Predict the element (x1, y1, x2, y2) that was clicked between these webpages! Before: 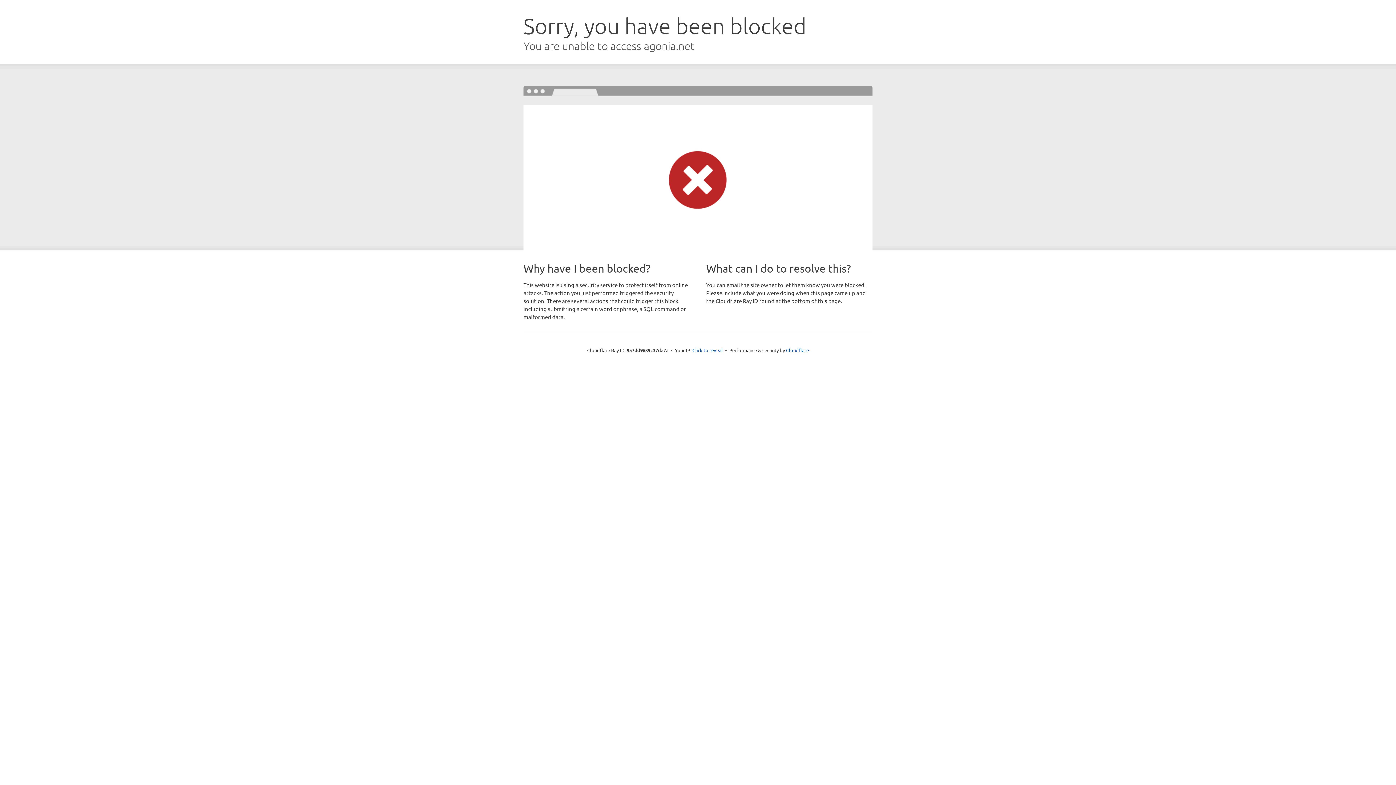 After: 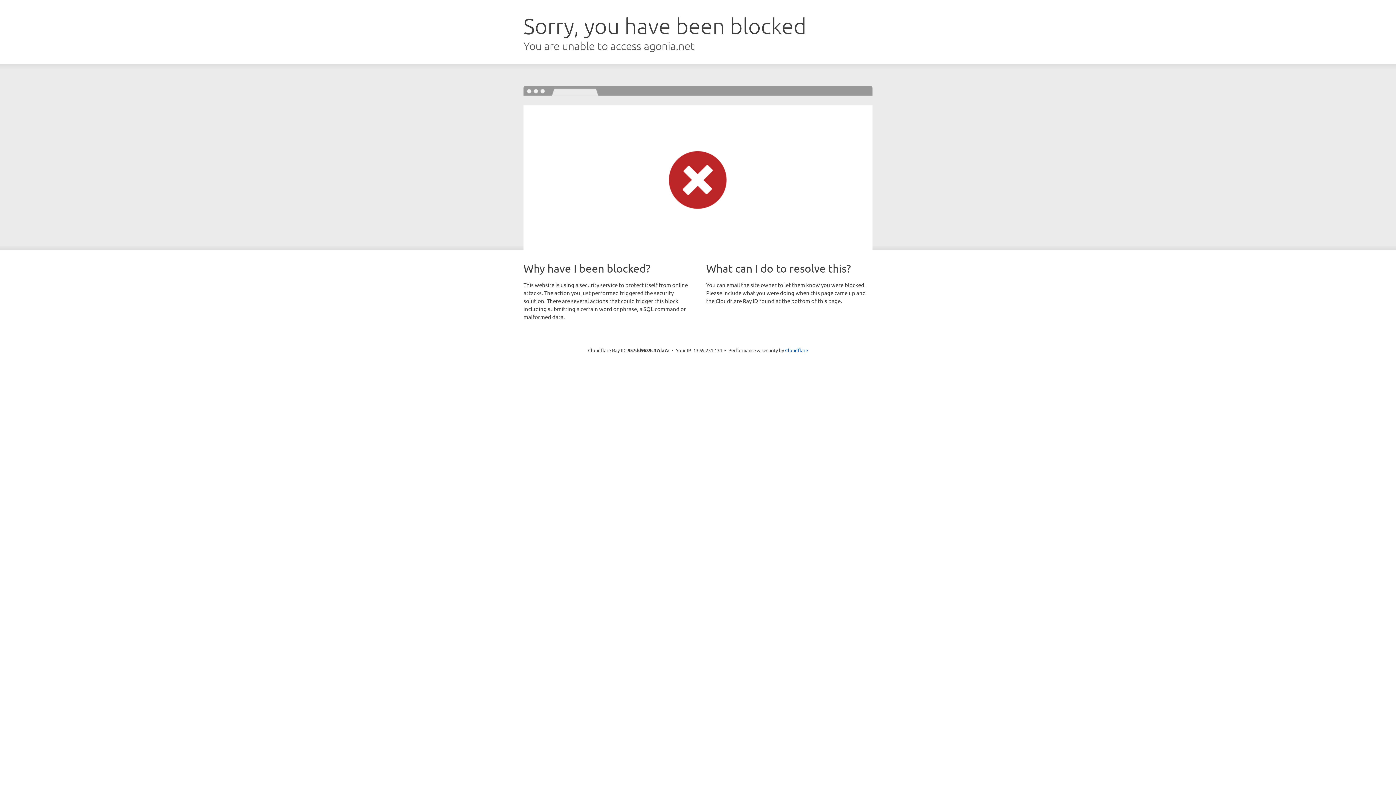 Action: bbox: (692, 346, 723, 353) label: Click to reveal